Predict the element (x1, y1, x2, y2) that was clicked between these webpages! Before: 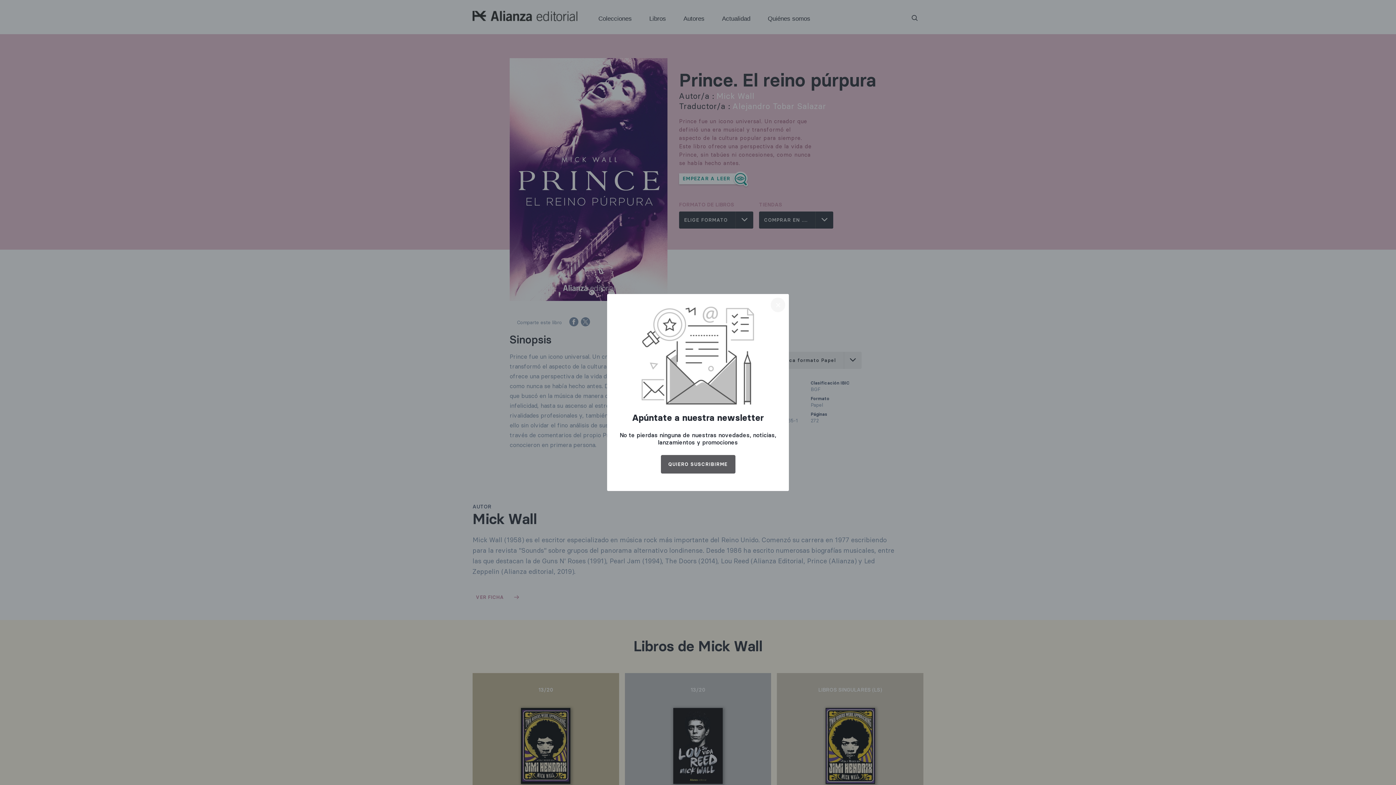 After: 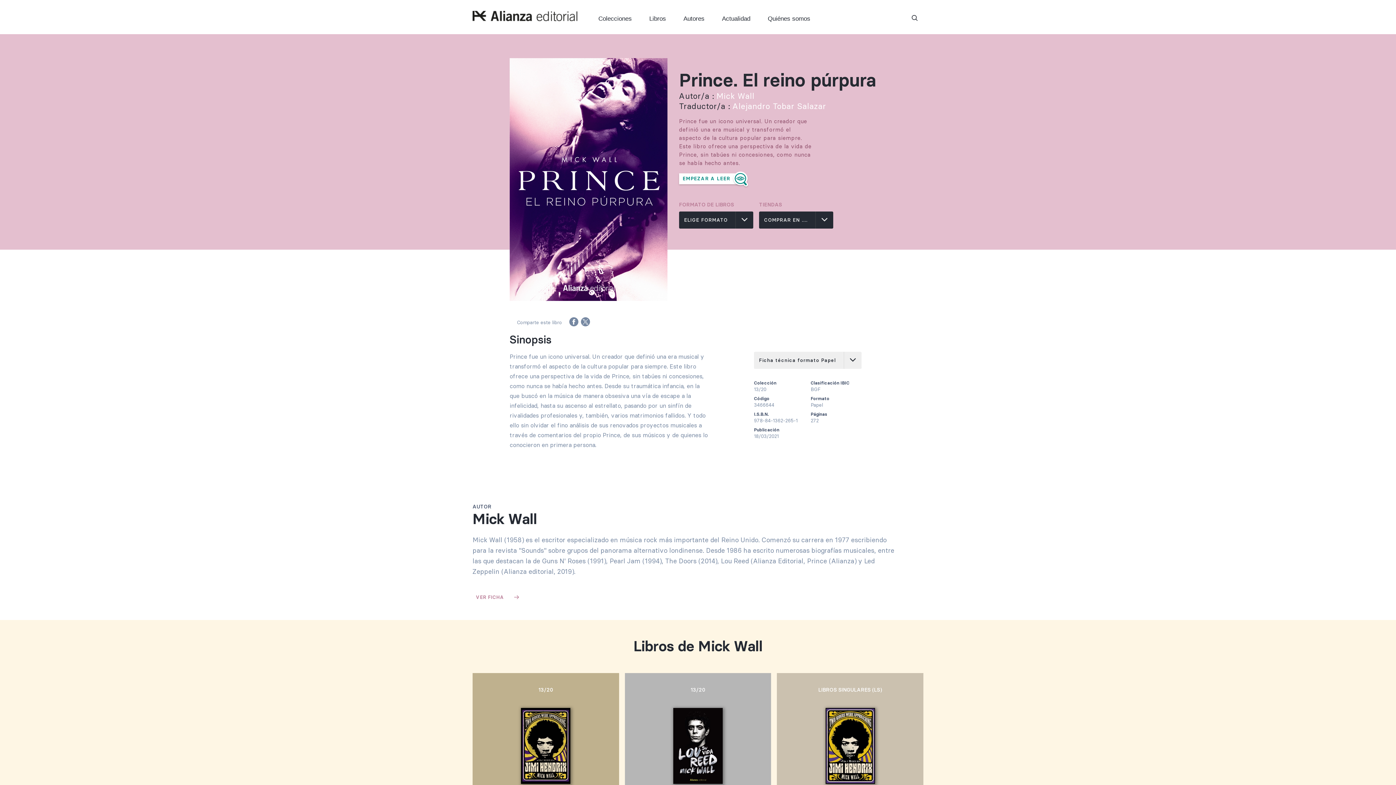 Action: bbox: (660, 455, 735, 473) label: Close